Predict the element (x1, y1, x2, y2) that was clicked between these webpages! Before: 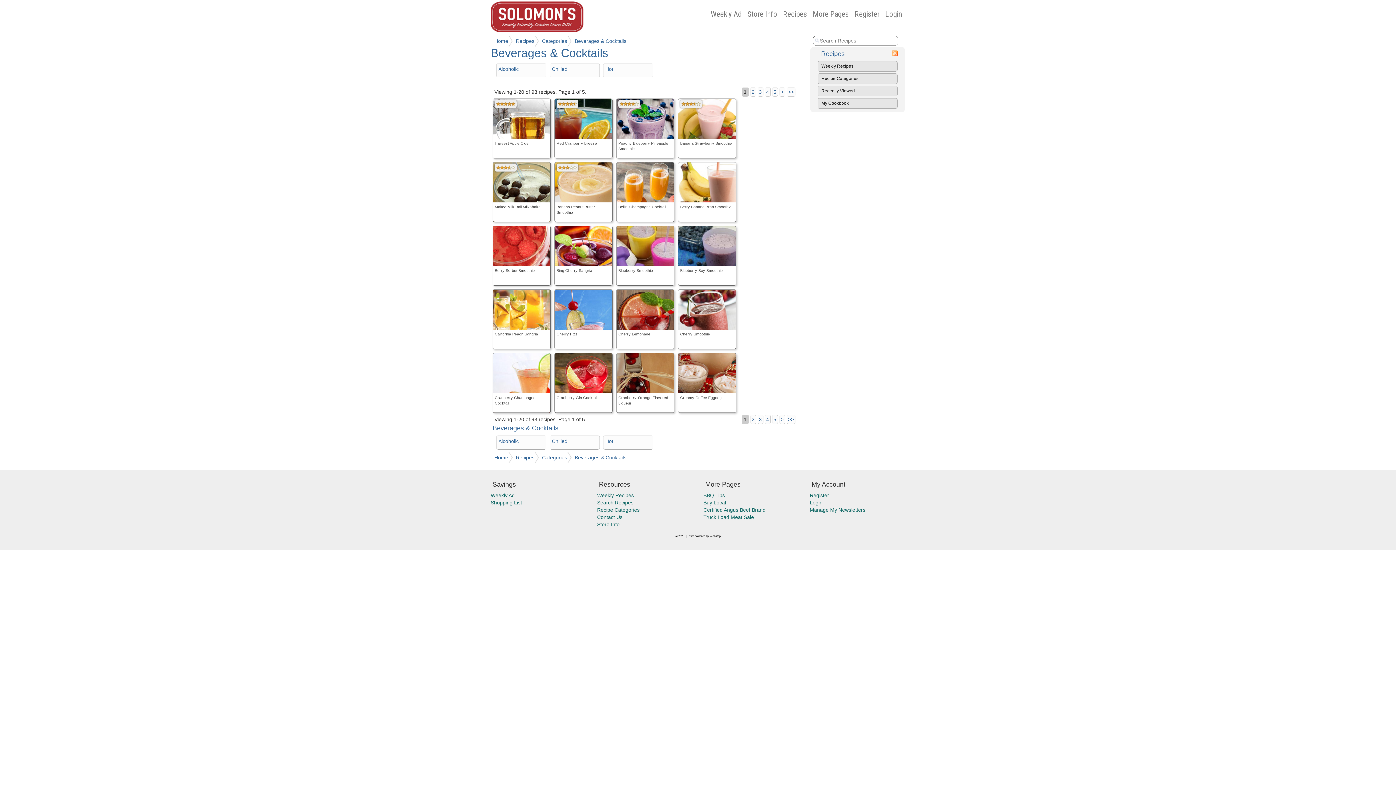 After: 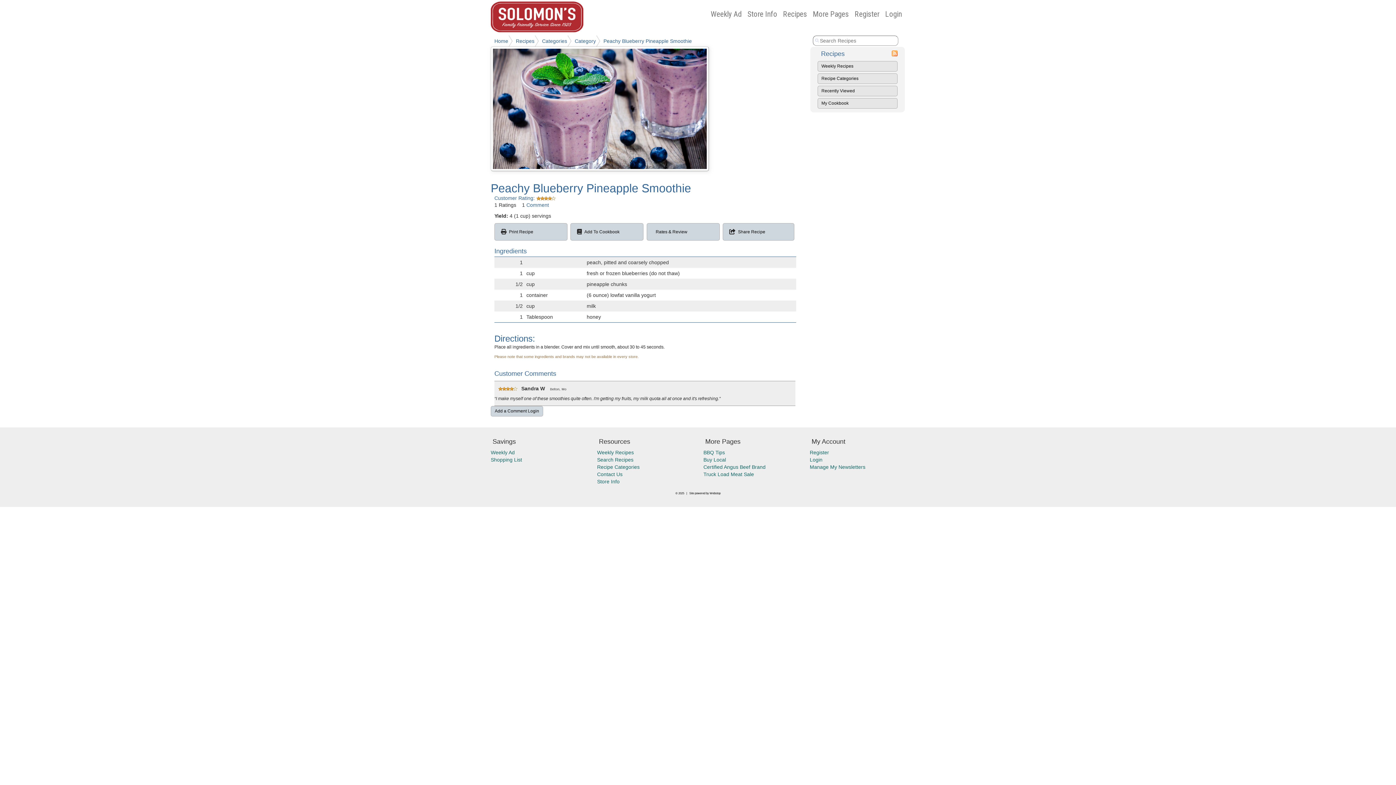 Action: bbox: (616, 98, 674, 158) label: Peachy Blueberry Pineapple Smoothie